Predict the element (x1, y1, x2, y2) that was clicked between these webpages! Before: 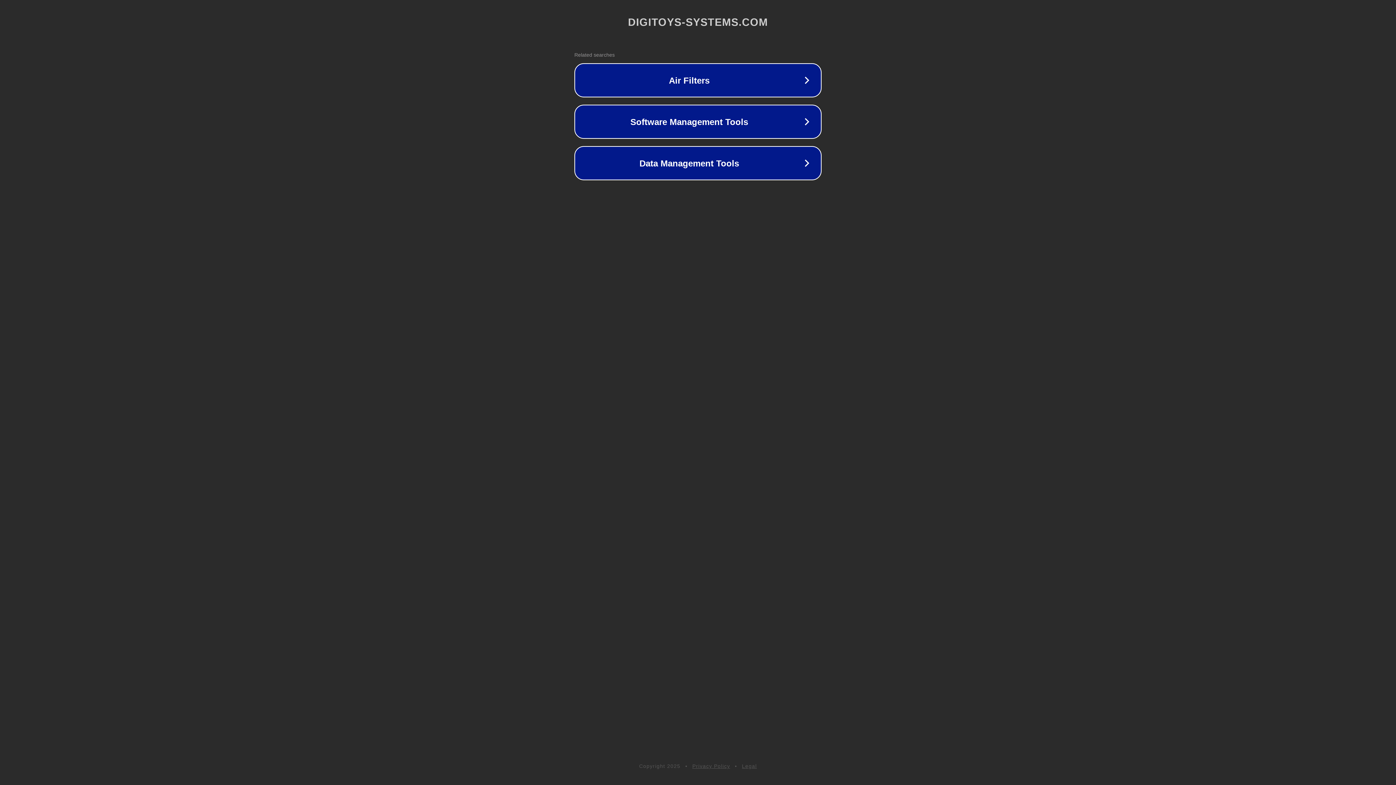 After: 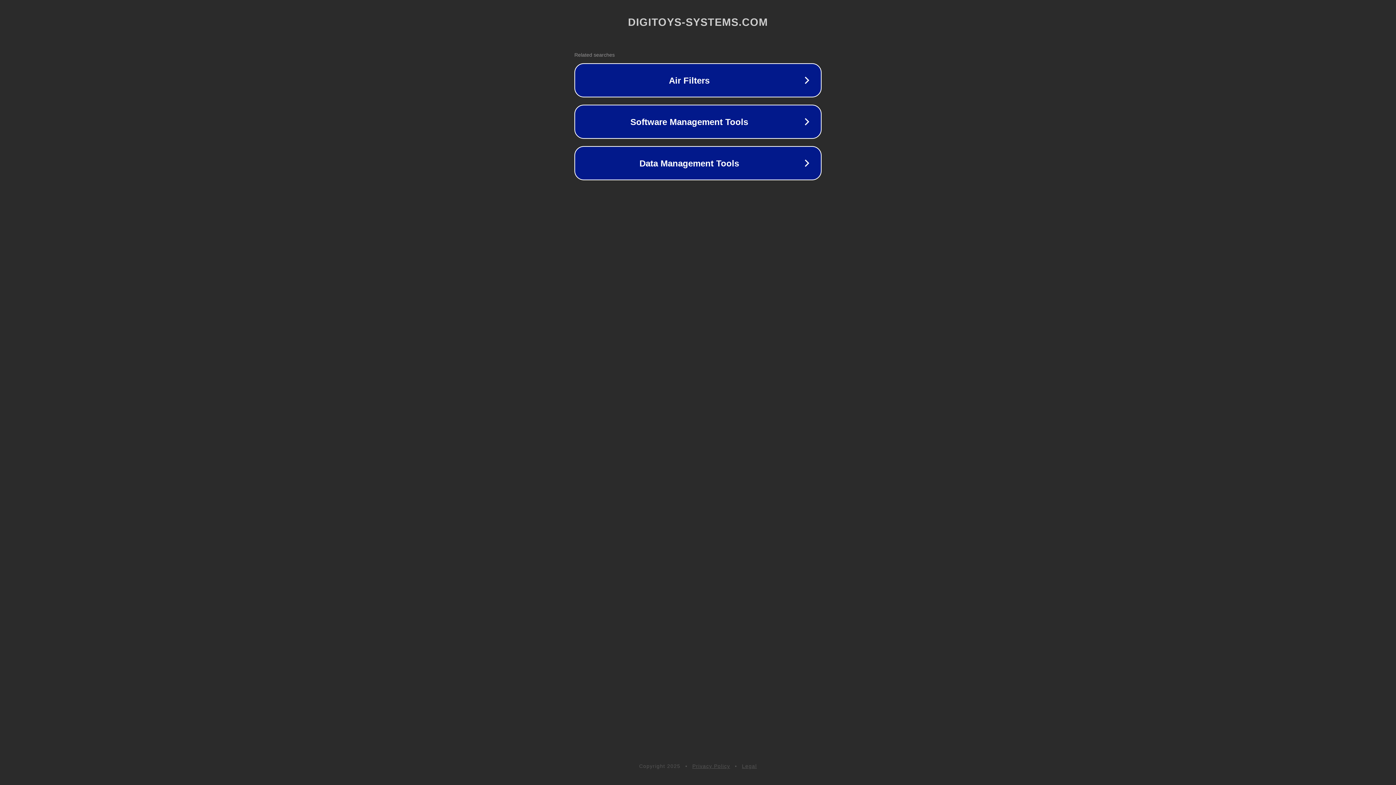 Action: bbox: (742, 763, 757, 769) label: Legal